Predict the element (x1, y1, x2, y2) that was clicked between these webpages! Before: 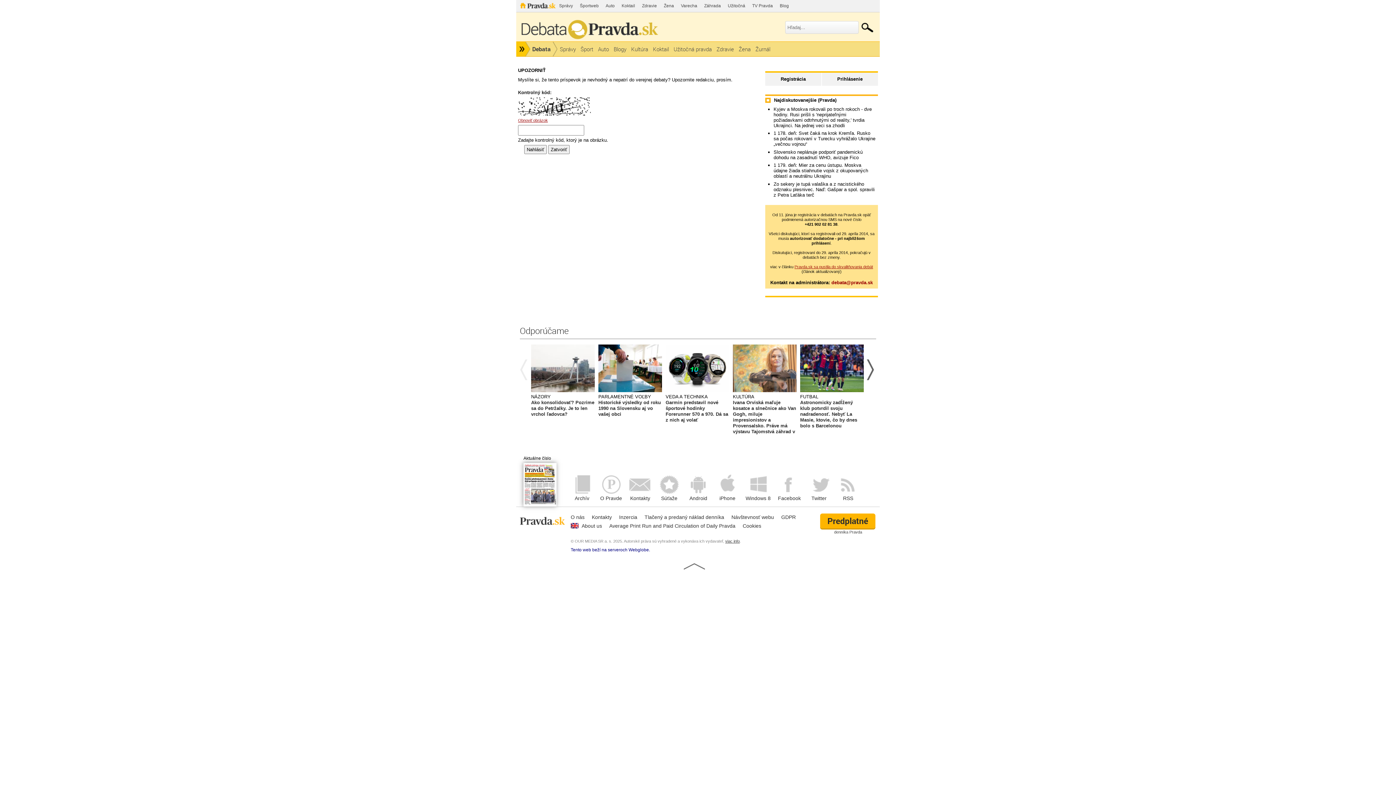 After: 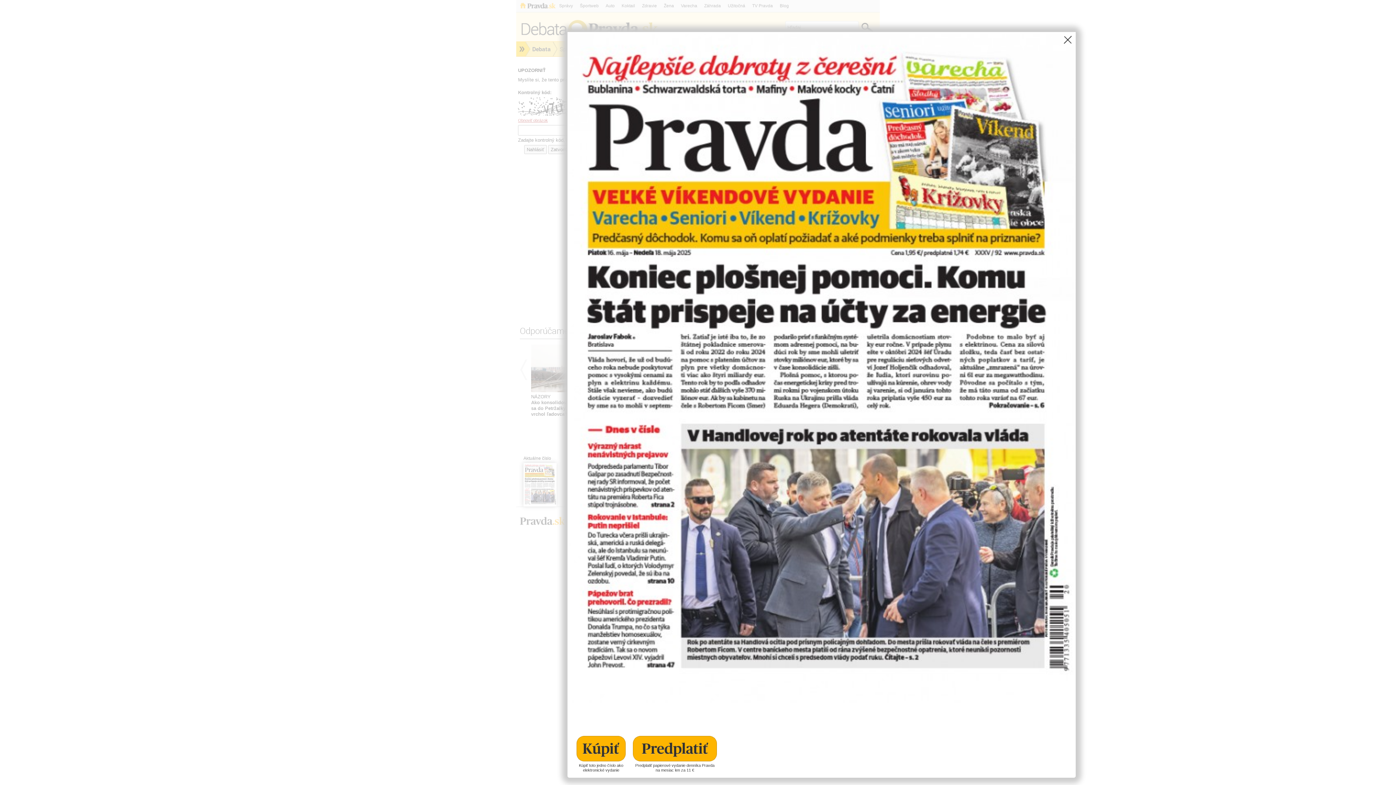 Action: bbox: (523, 463, 556, 506)